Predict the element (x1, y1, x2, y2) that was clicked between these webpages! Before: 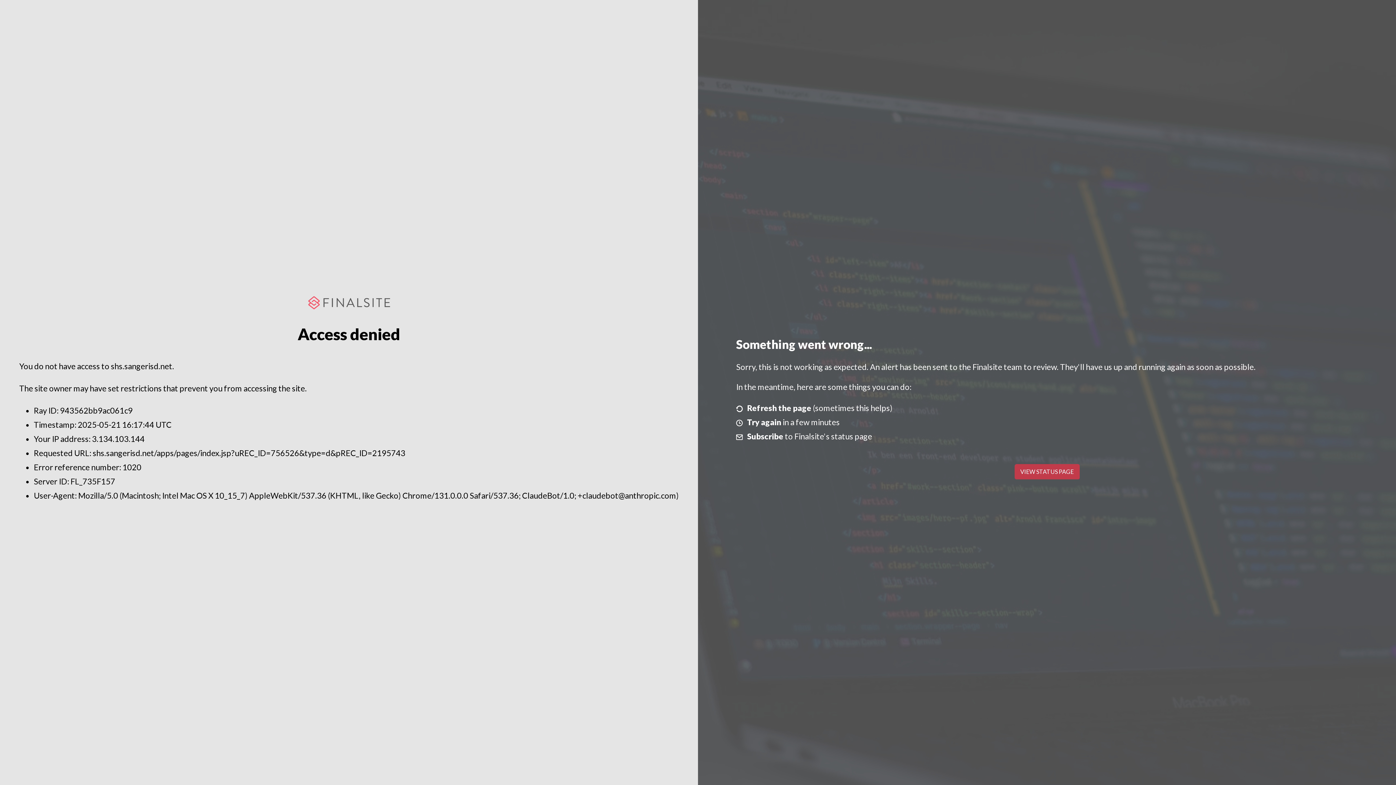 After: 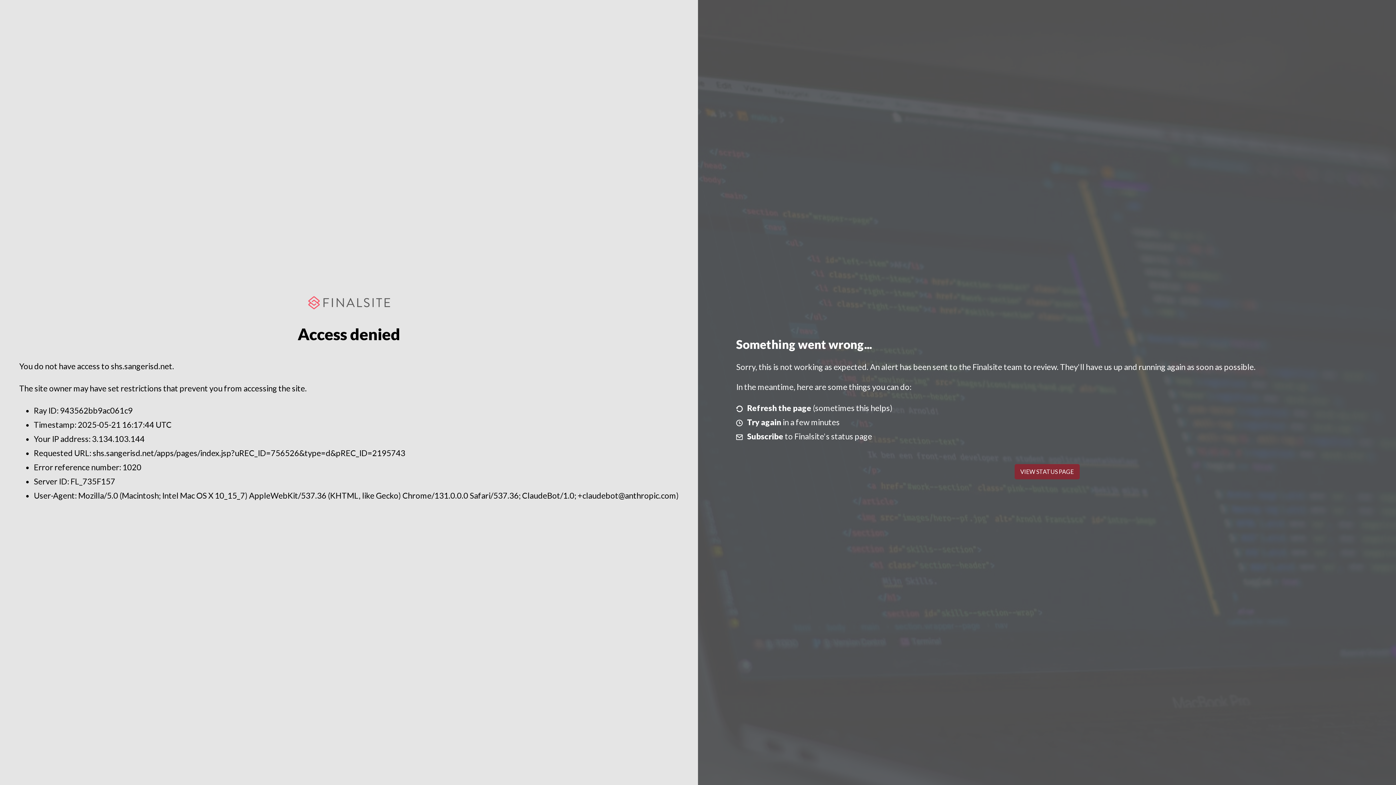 Action: label: VIEW STATUS PAGE bbox: (1014, 464, 1079, 479)